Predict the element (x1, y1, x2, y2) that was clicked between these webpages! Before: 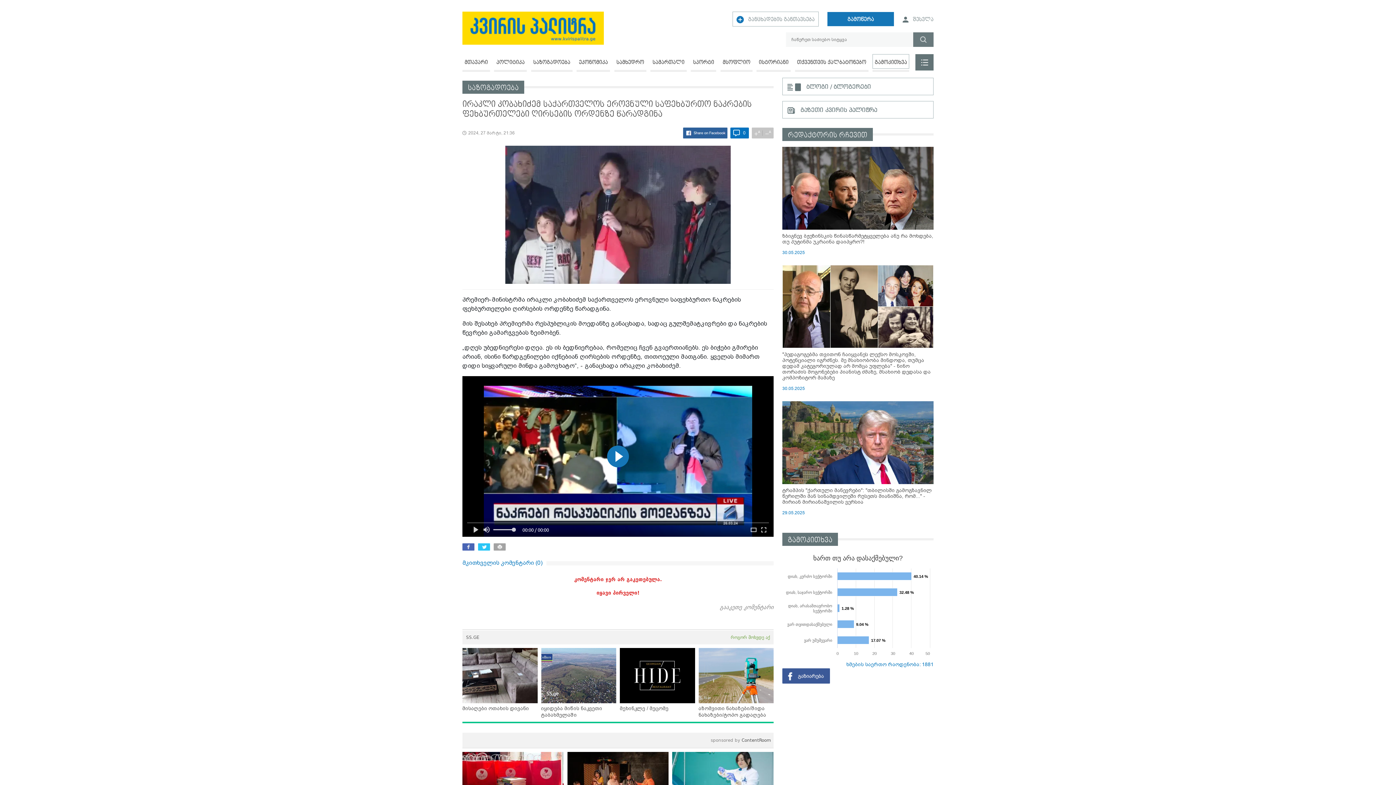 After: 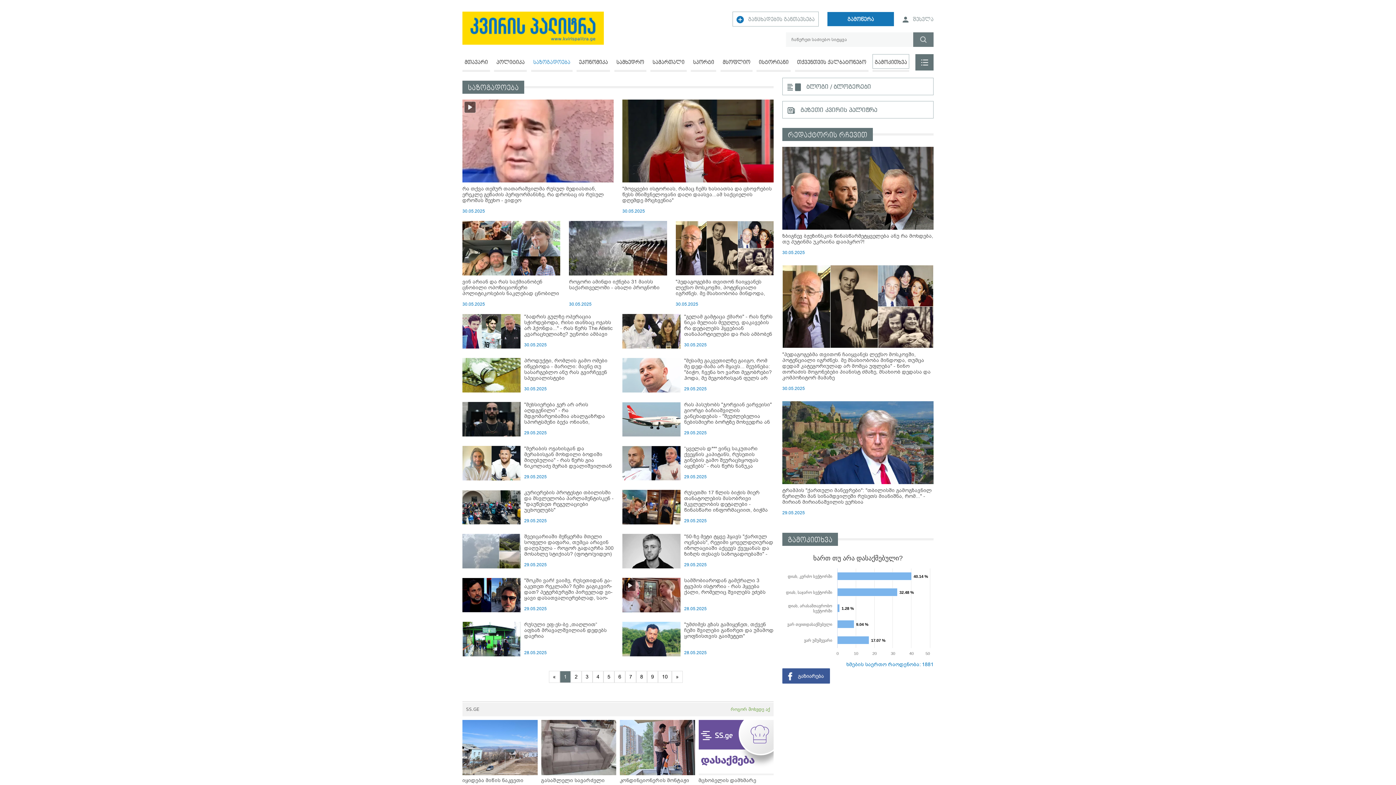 Action: label: საზოგადოება bbox: (532, 54, 569, 70)